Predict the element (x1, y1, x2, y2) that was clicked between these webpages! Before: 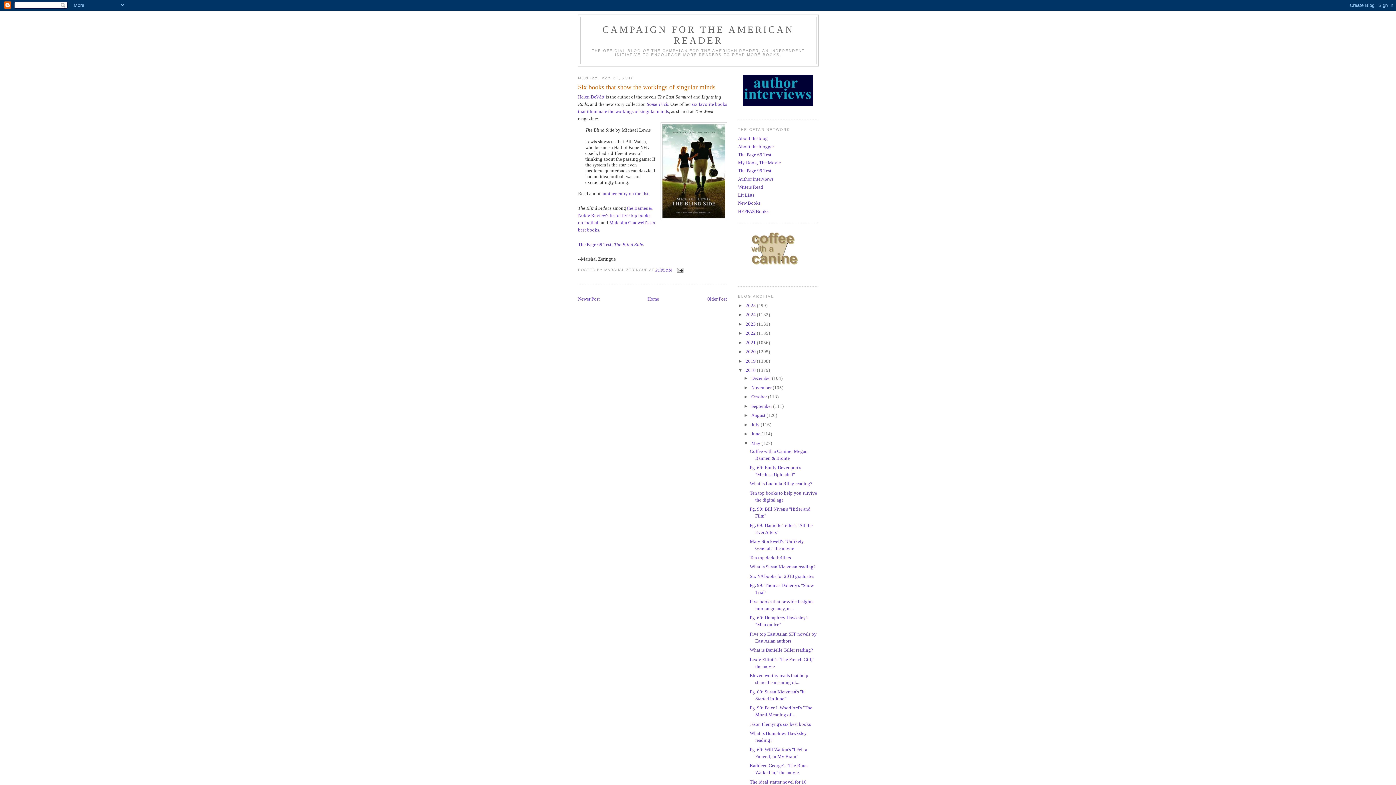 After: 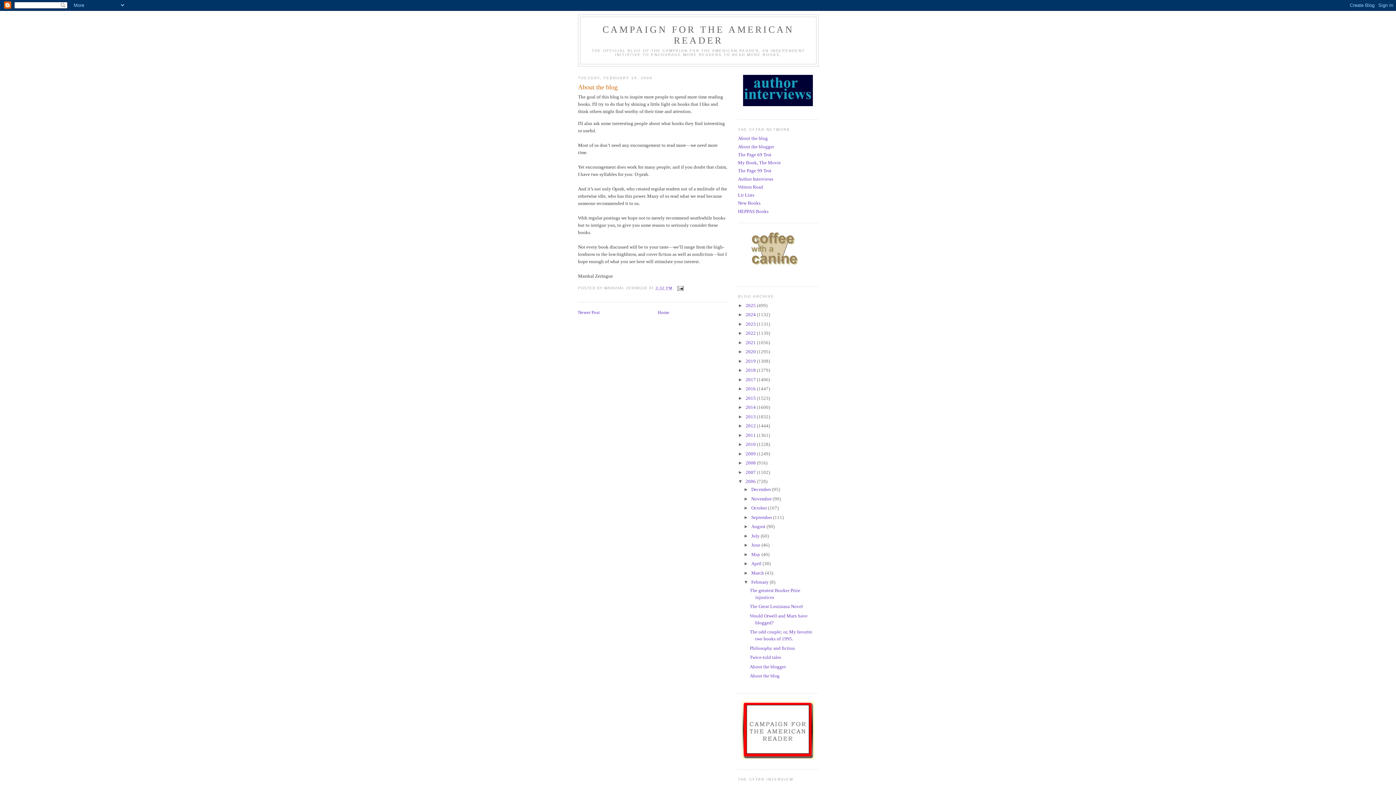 Action: bbox: (738, 135, 768, 141) label: About the blog